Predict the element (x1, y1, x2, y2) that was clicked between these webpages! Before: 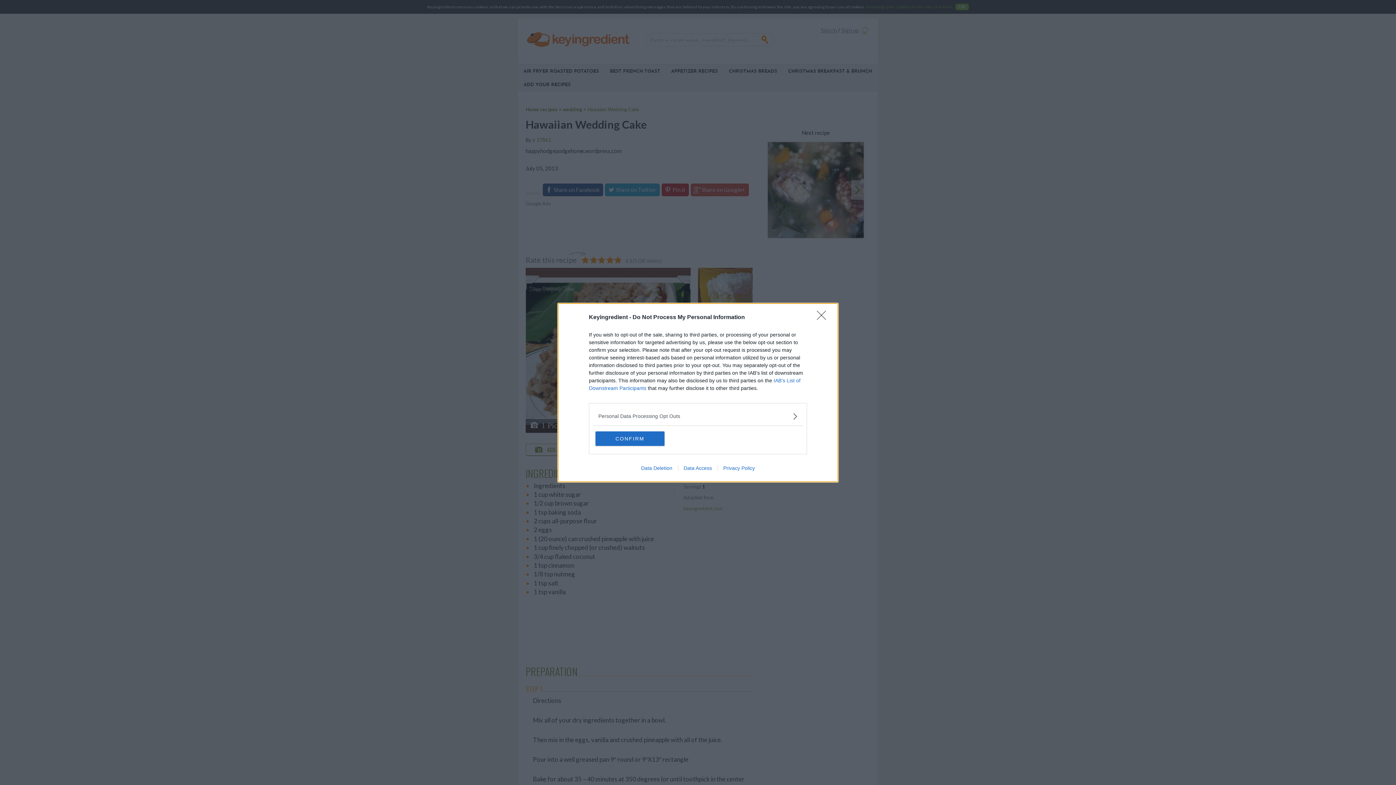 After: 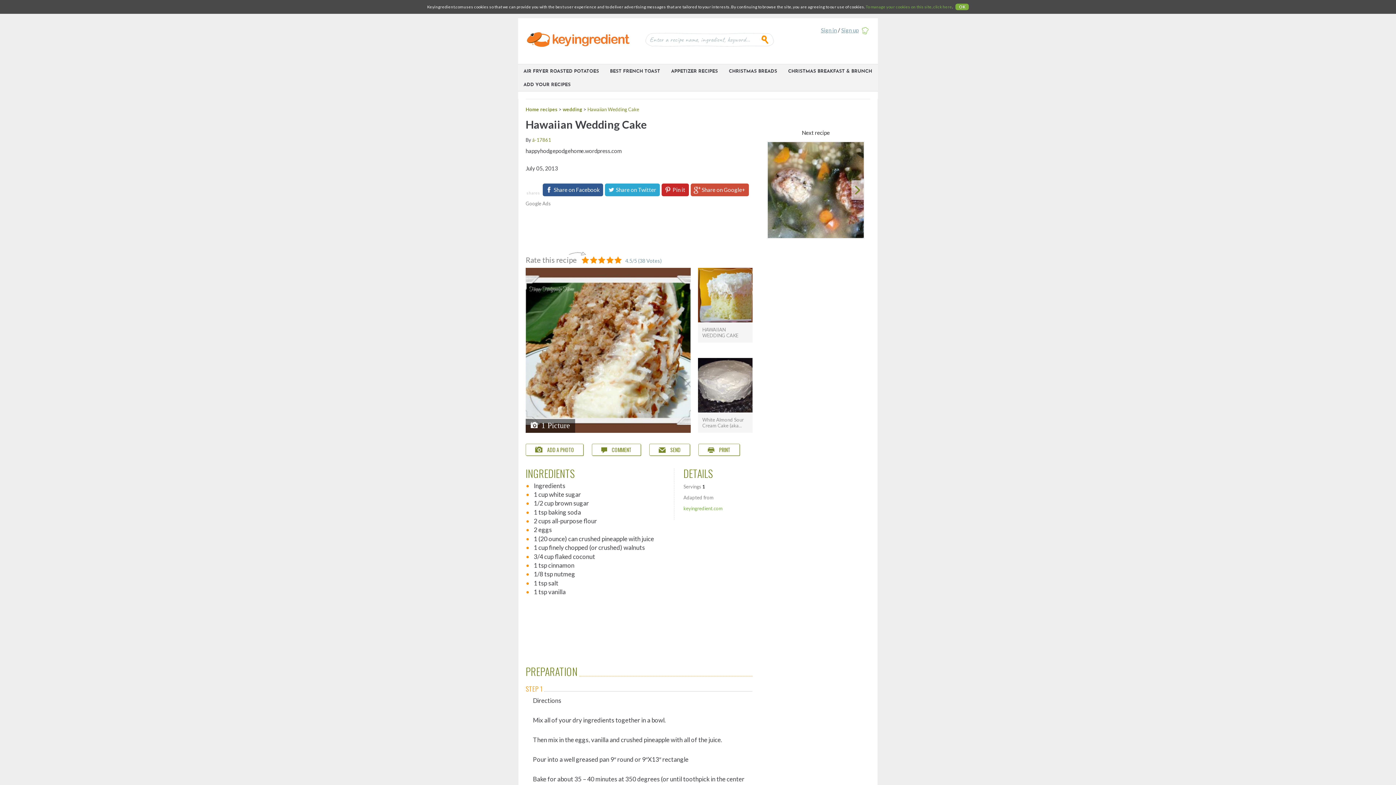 Action: bbox: (817, 310, 830, 324) label: Close